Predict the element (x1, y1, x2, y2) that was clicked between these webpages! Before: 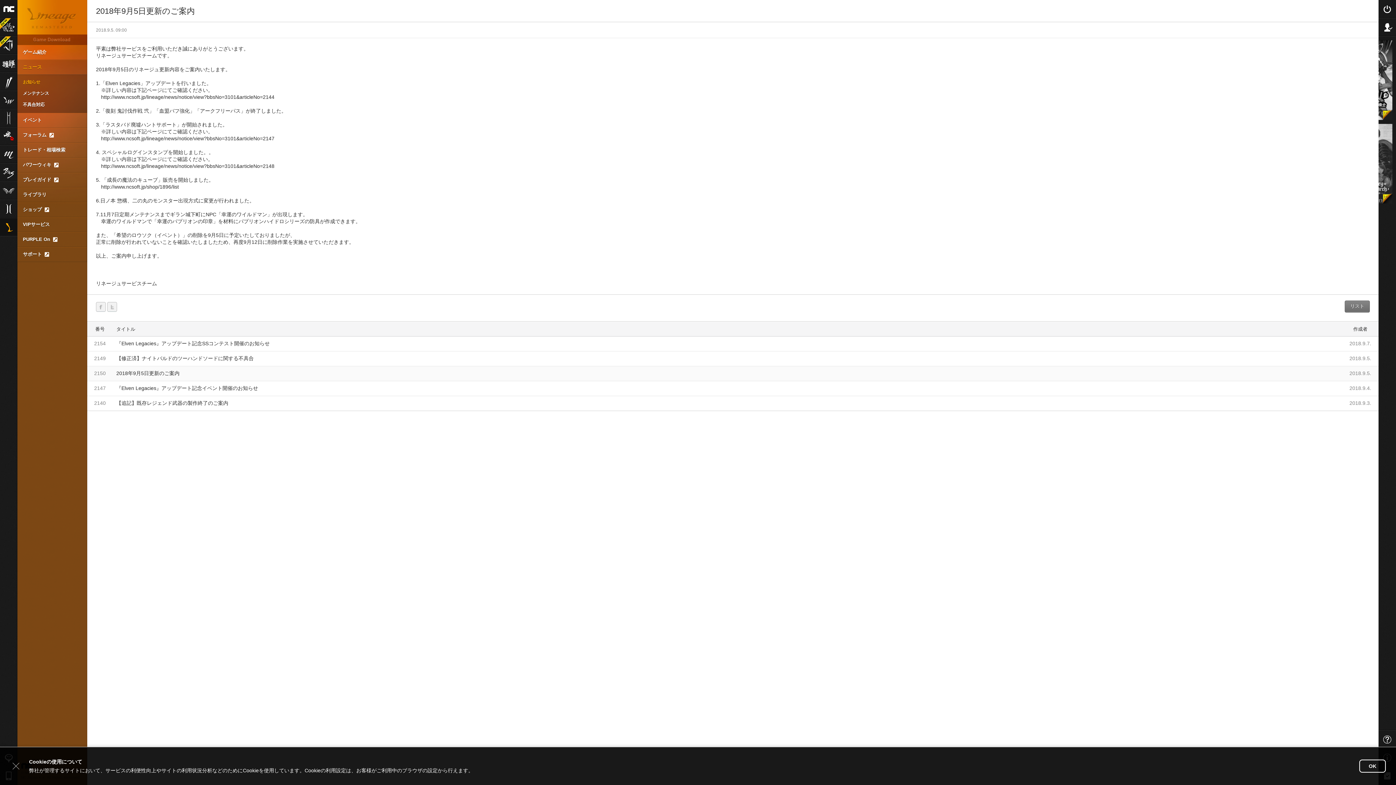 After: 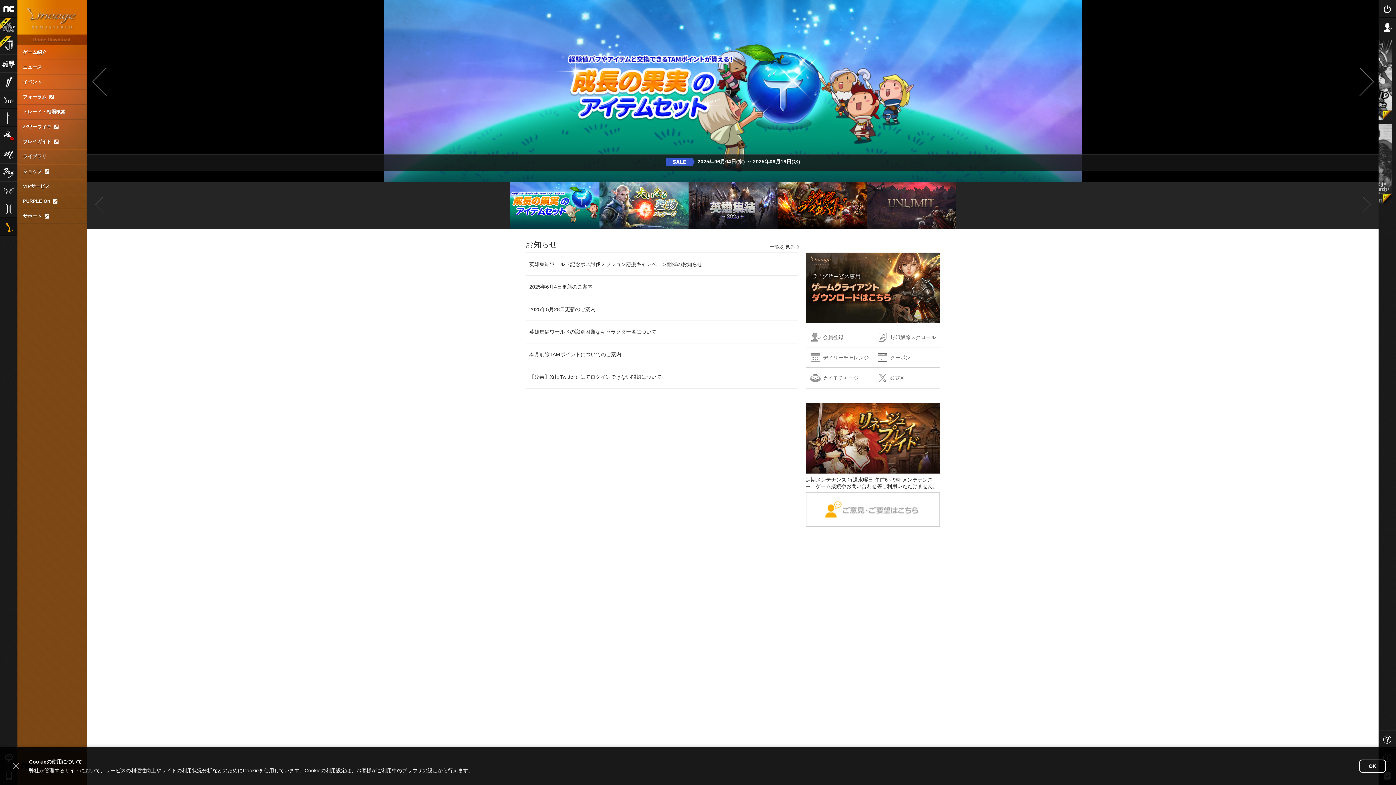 Action: bbox: (17, 0, 87, 34) label: Lineage